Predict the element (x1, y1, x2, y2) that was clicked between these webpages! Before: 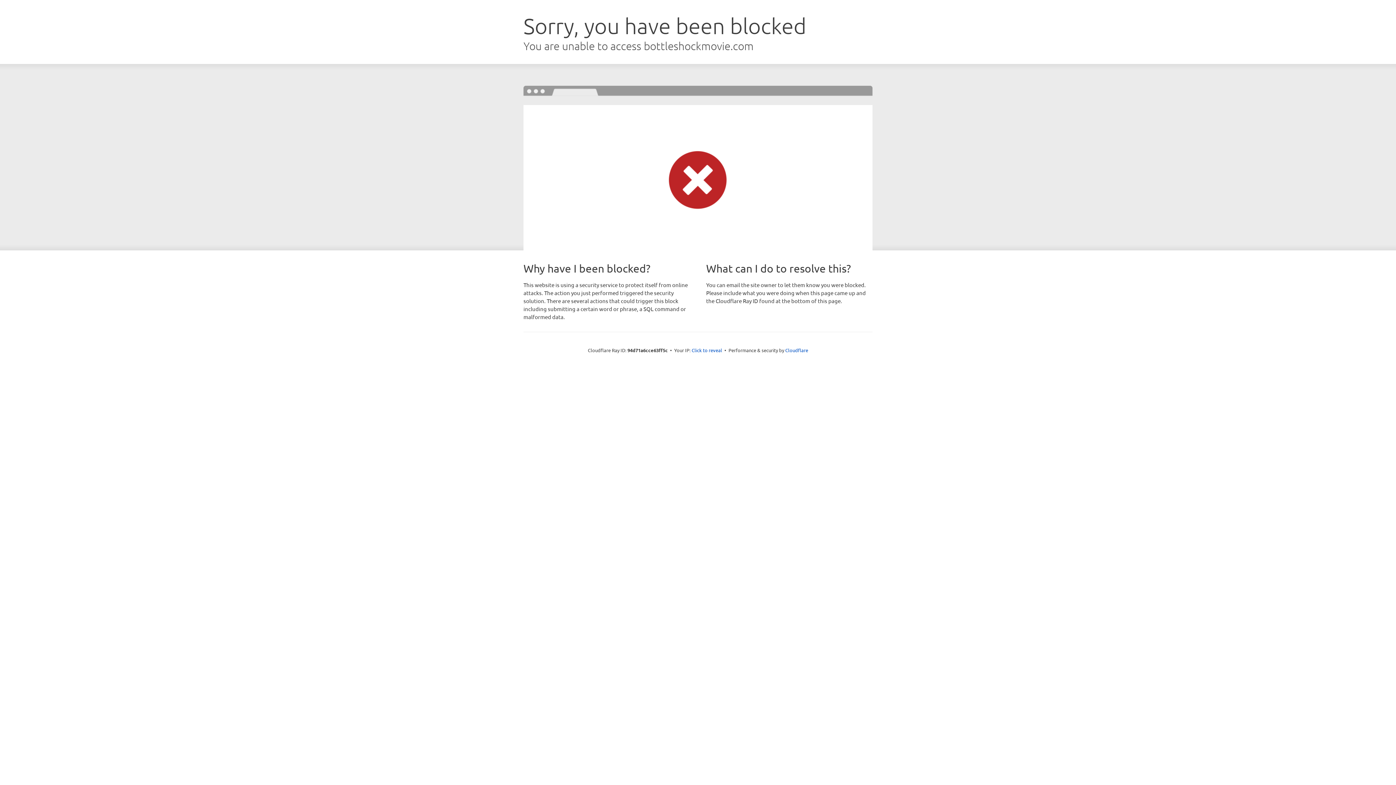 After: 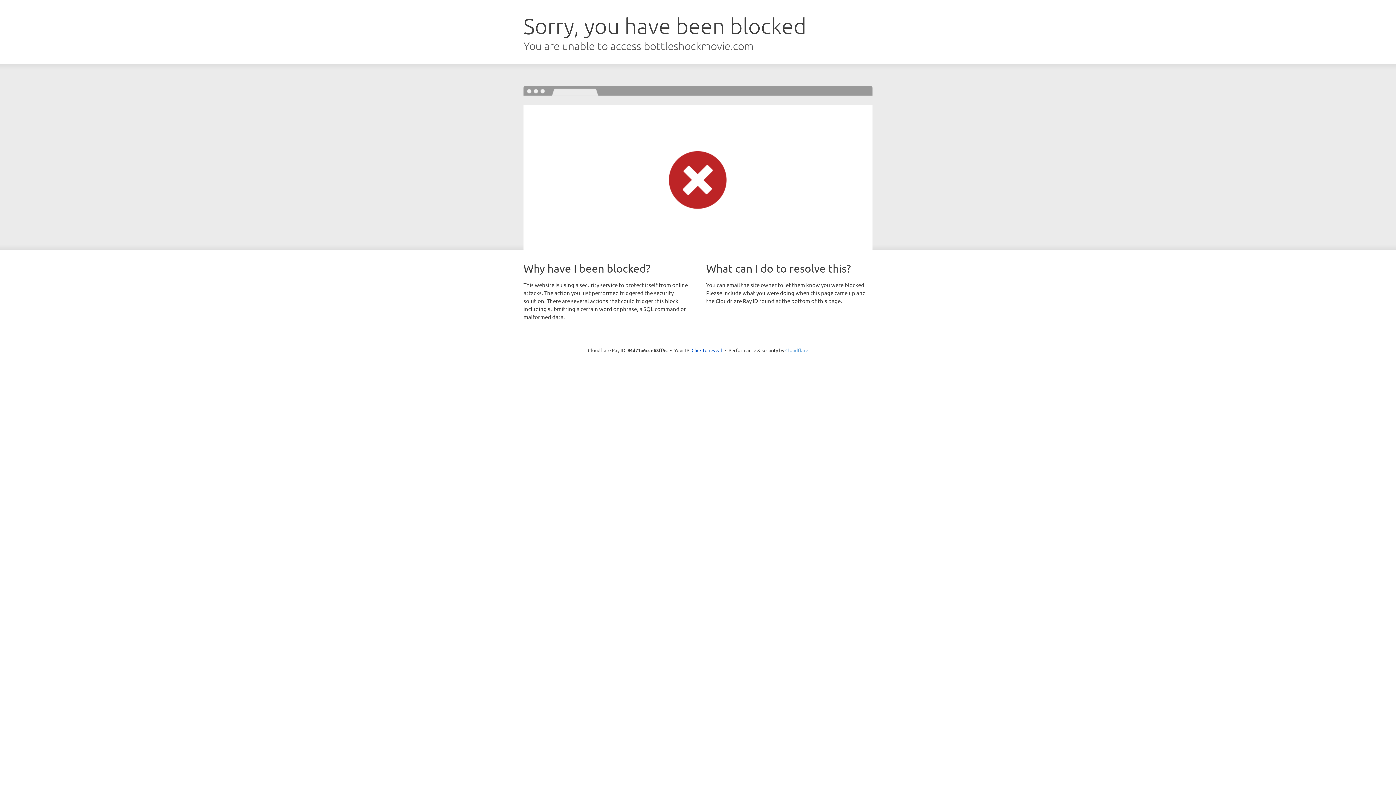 Action: label: Cloudflare bbox: (785, 347, 808, 353)